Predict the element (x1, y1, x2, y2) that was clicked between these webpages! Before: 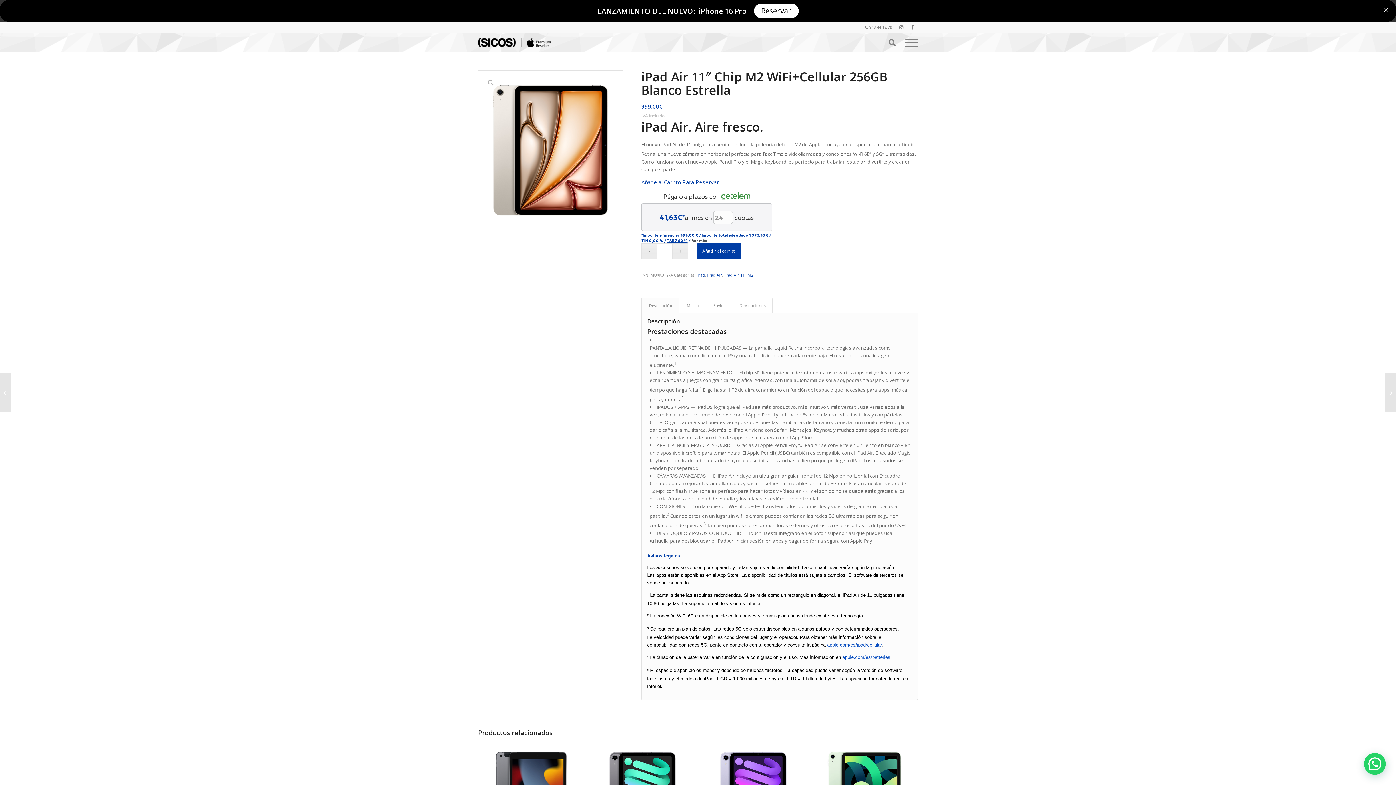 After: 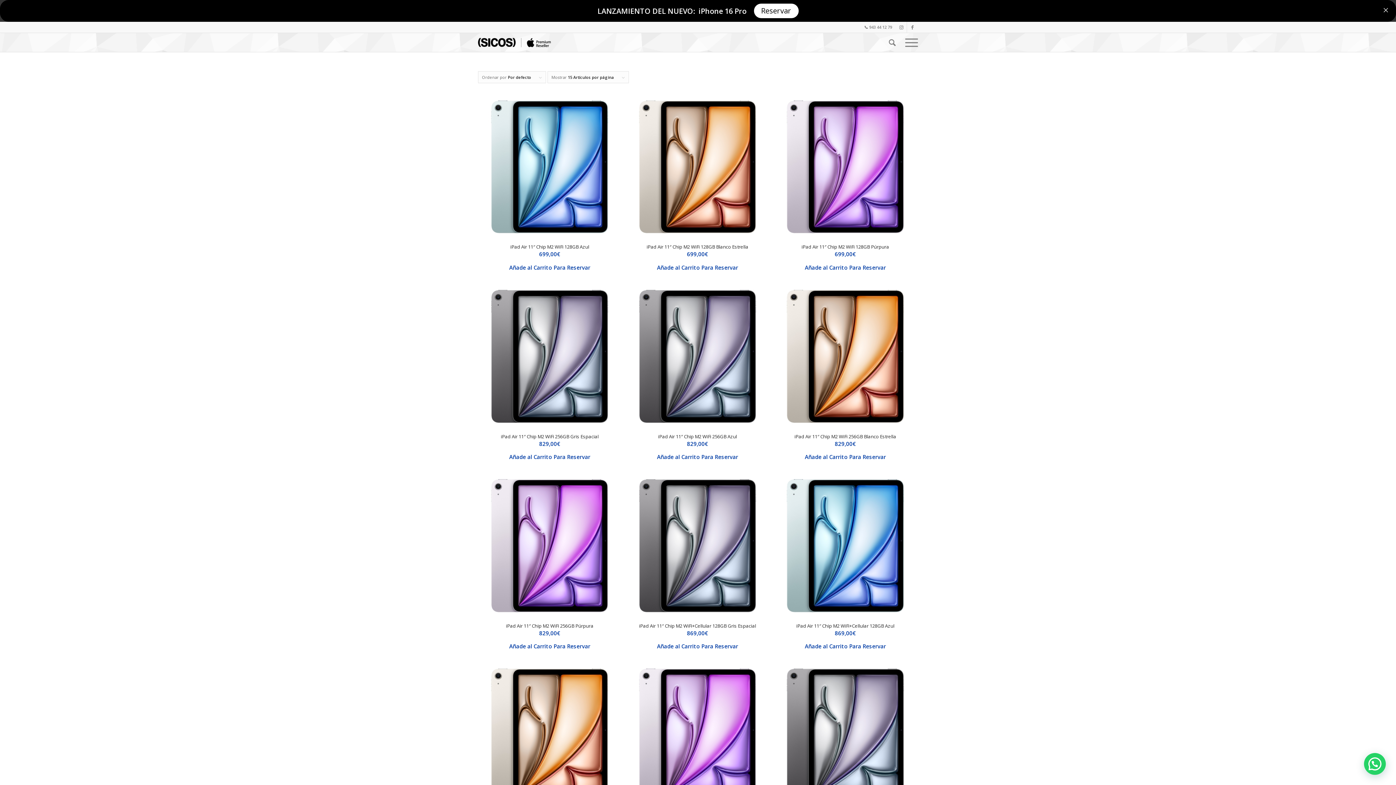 Action: bbox: (724, 272, 753, 277) label: iPad Air 11" M2